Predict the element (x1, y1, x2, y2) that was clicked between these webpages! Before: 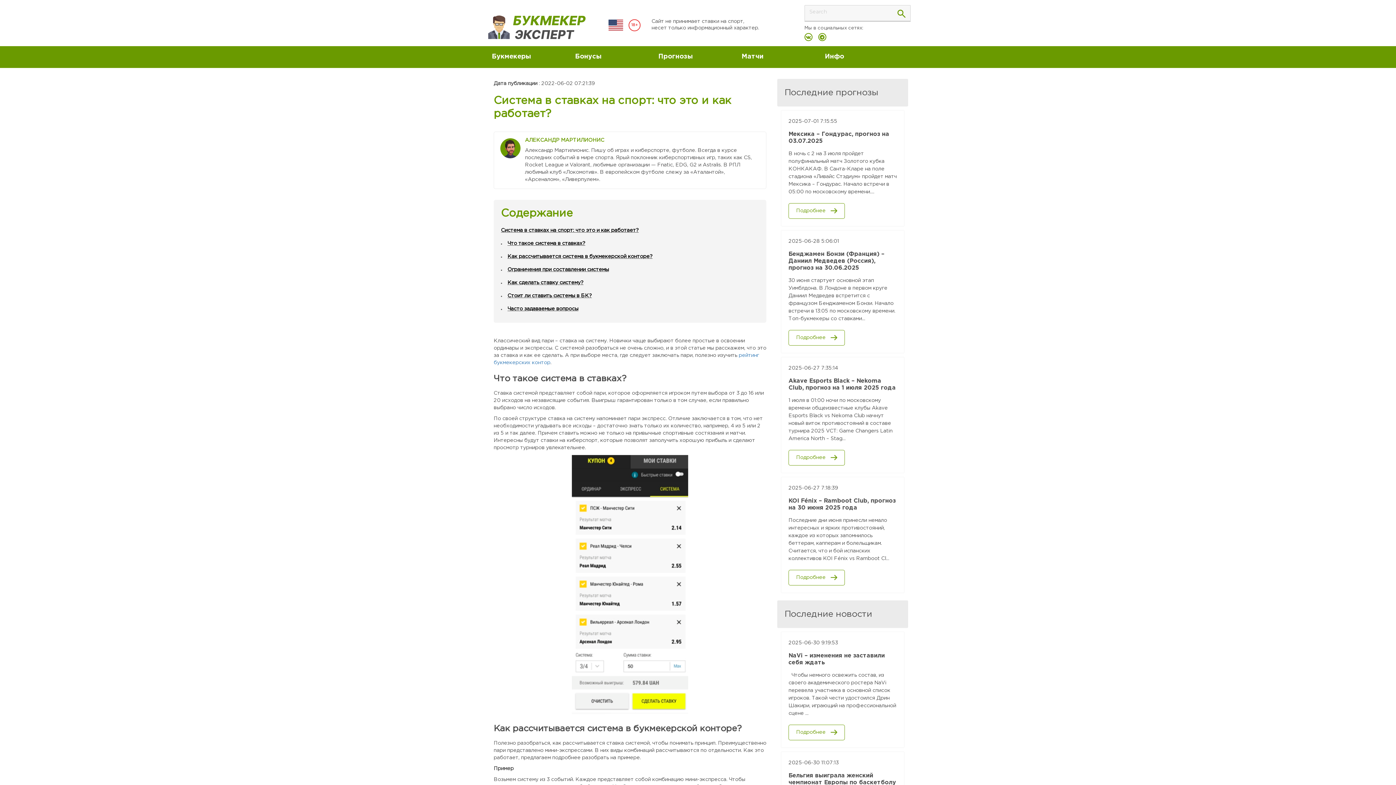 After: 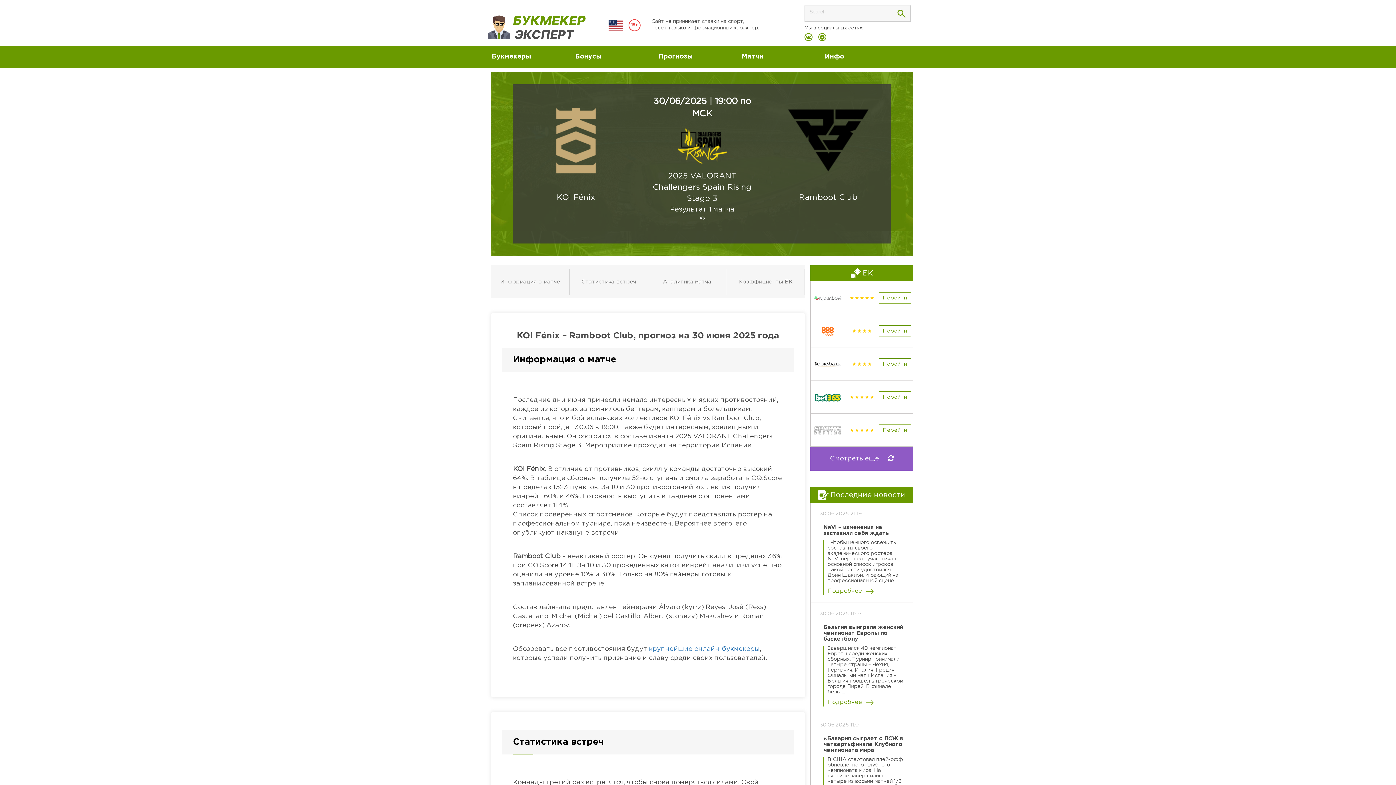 Action: label: Подробнее  bbox: (788, 570, 845, 585)